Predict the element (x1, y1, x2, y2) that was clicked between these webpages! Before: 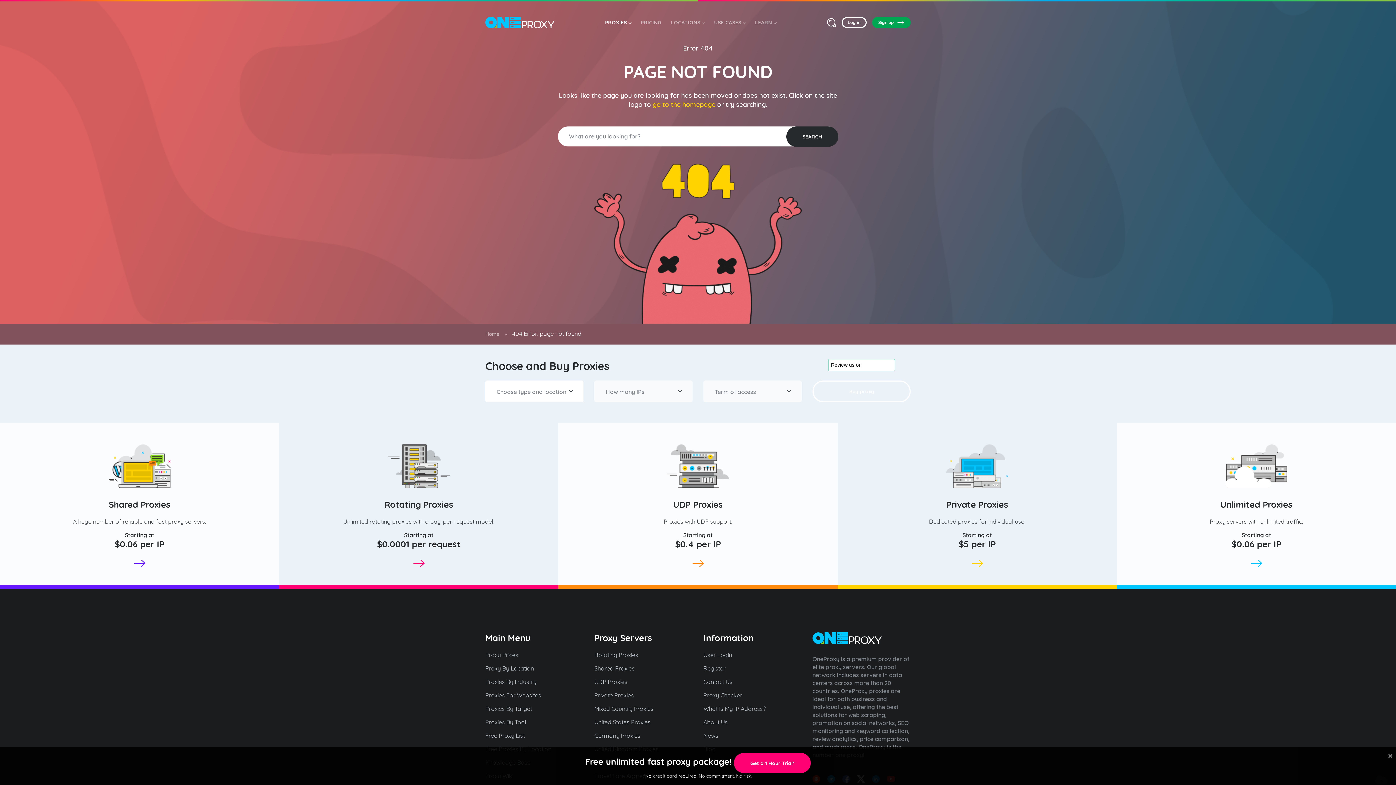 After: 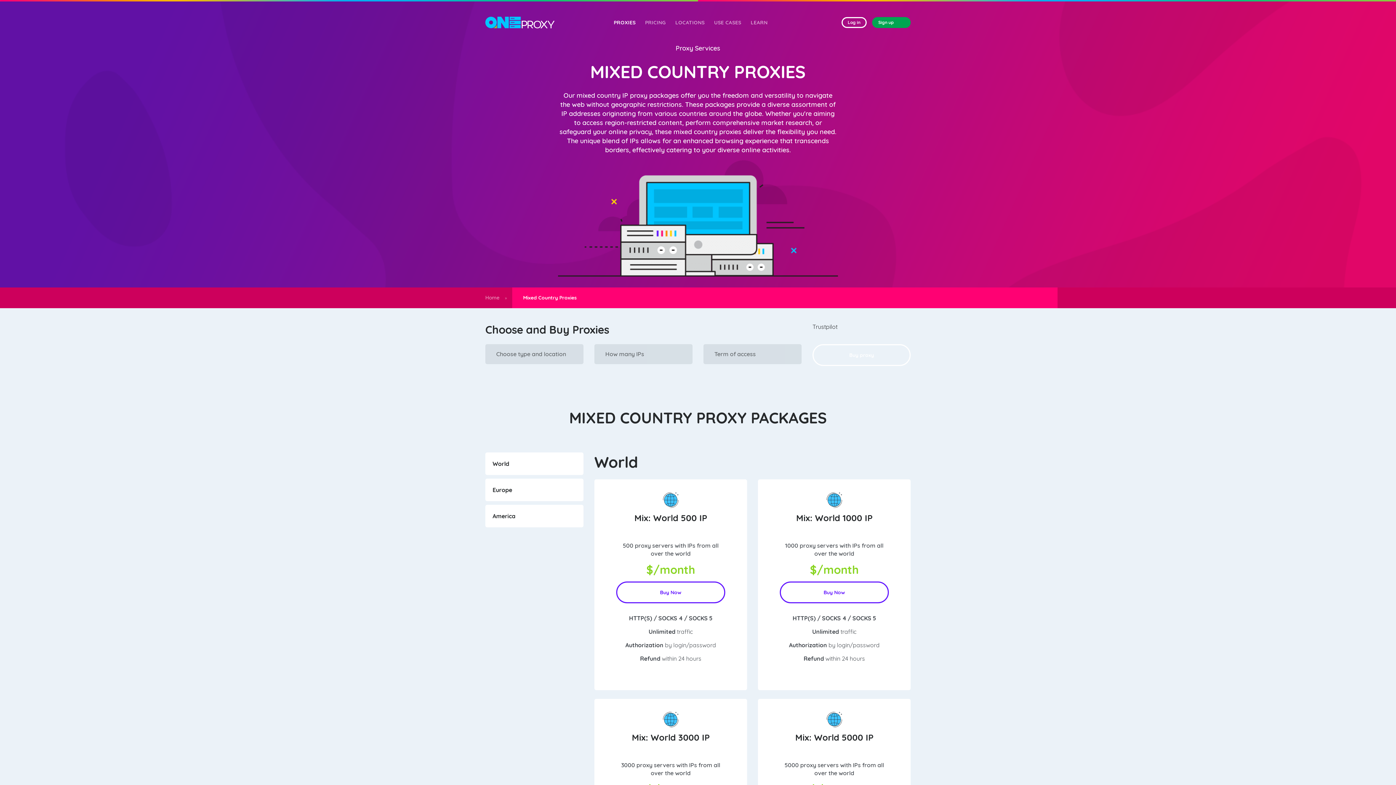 Action: label: Mixed Country Proxies bbox: (594, 704, 692, 712)